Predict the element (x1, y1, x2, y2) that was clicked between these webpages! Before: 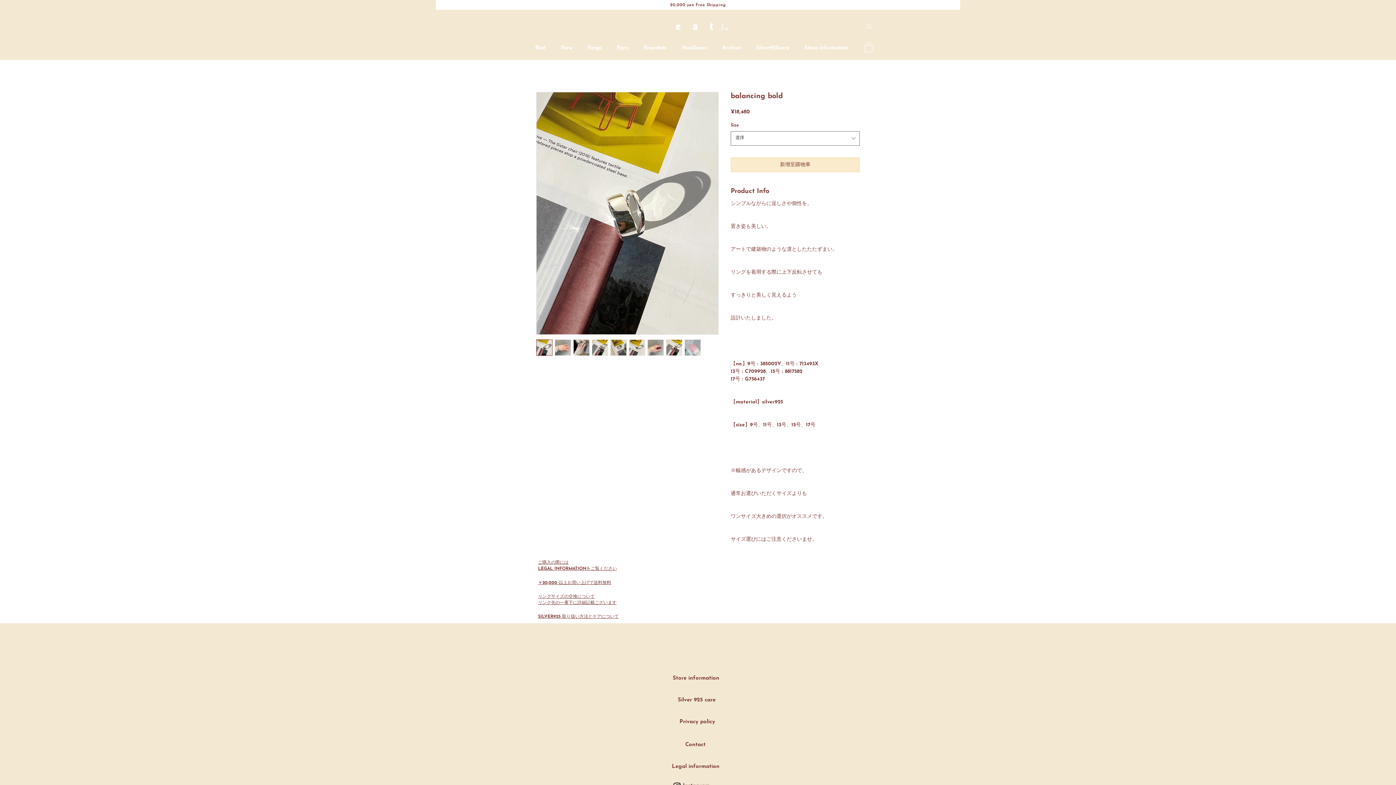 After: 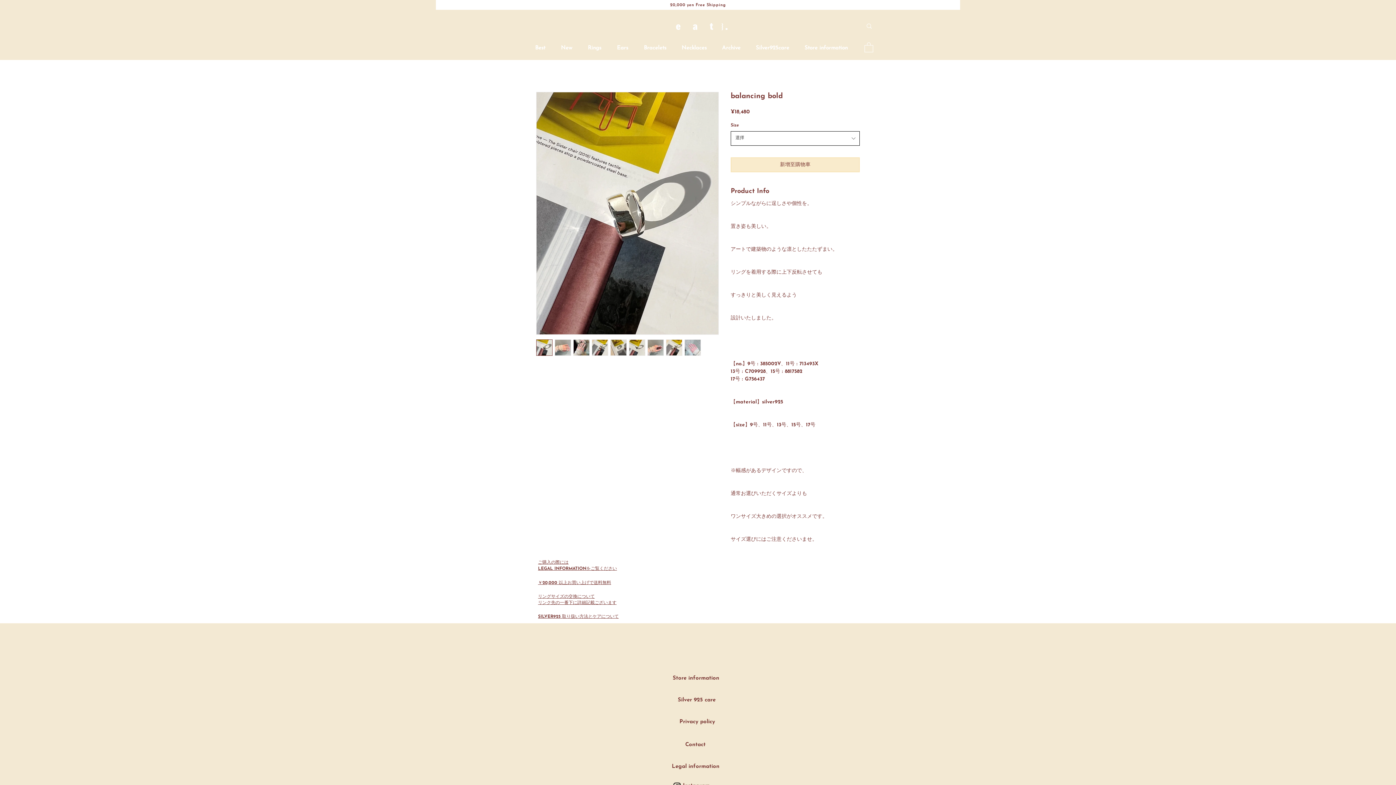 Action: bbox: (730, 131, 860, 145) label: 選擇